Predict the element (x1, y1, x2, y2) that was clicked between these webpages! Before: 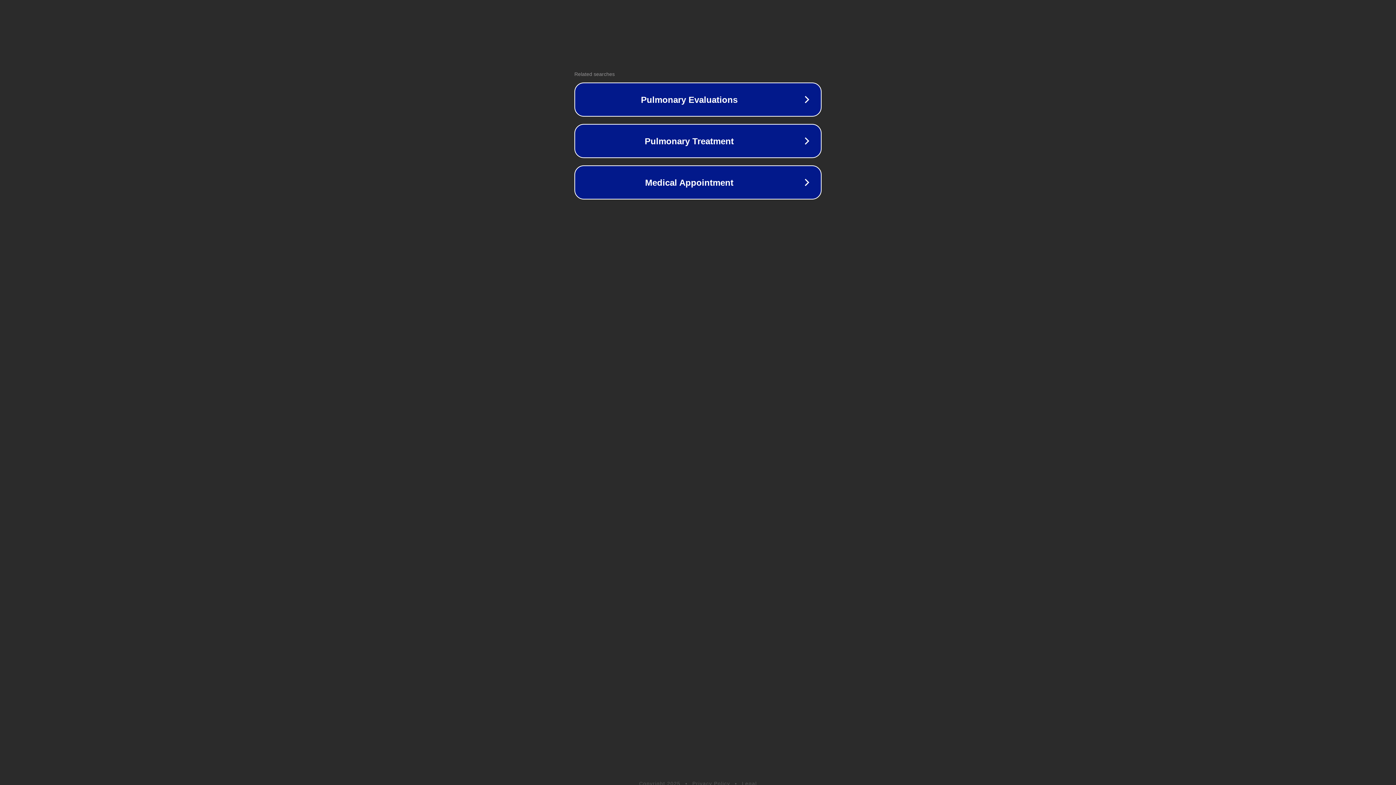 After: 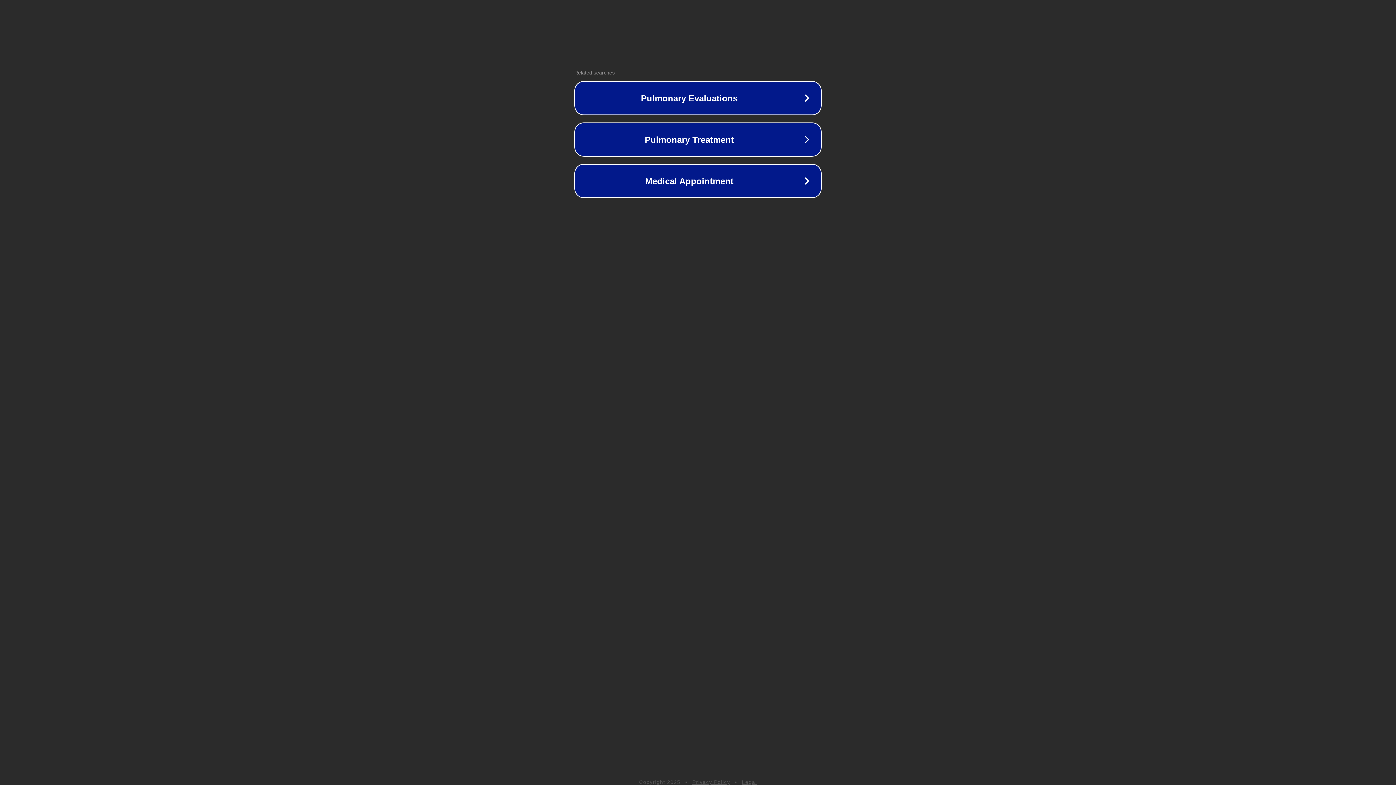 Action: label: Legal bbox: (742, 781, 757, 786)